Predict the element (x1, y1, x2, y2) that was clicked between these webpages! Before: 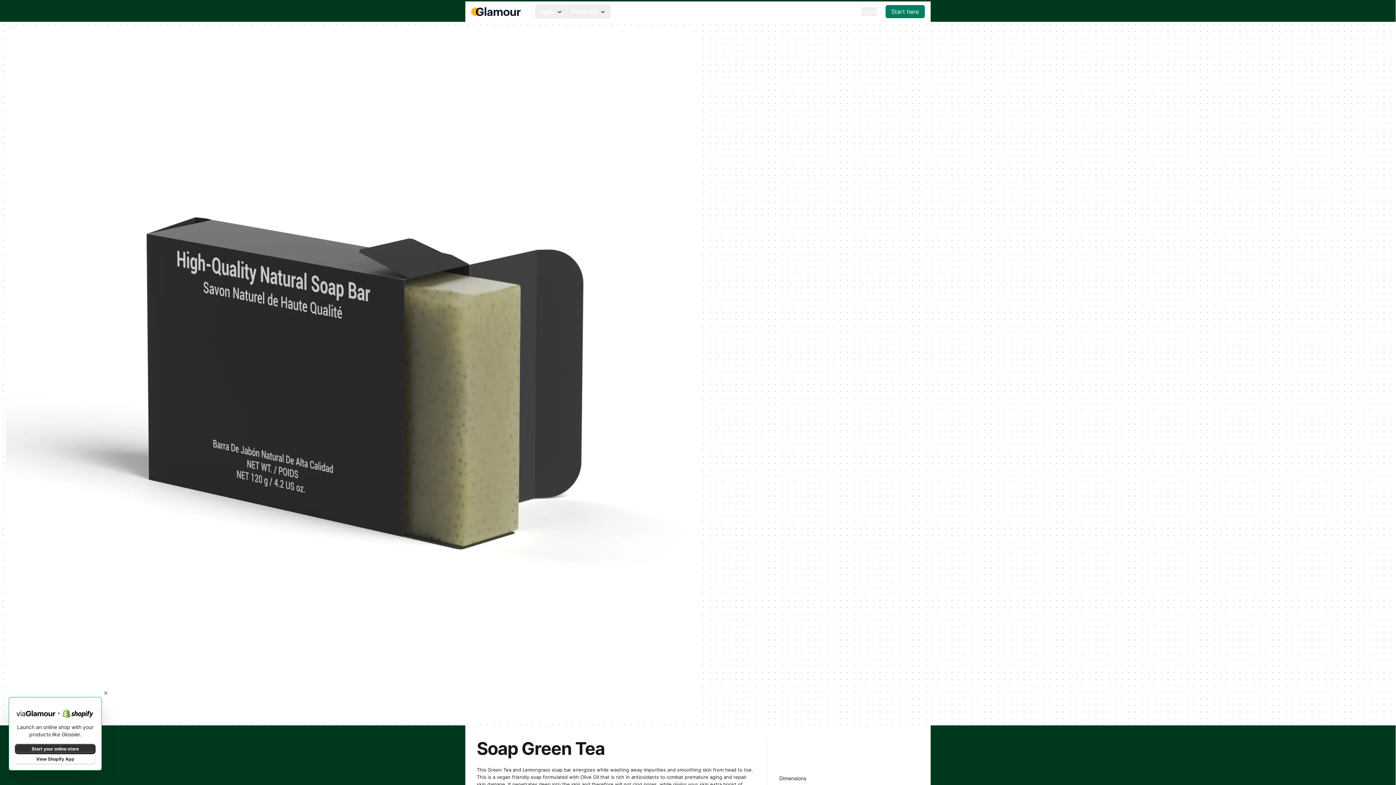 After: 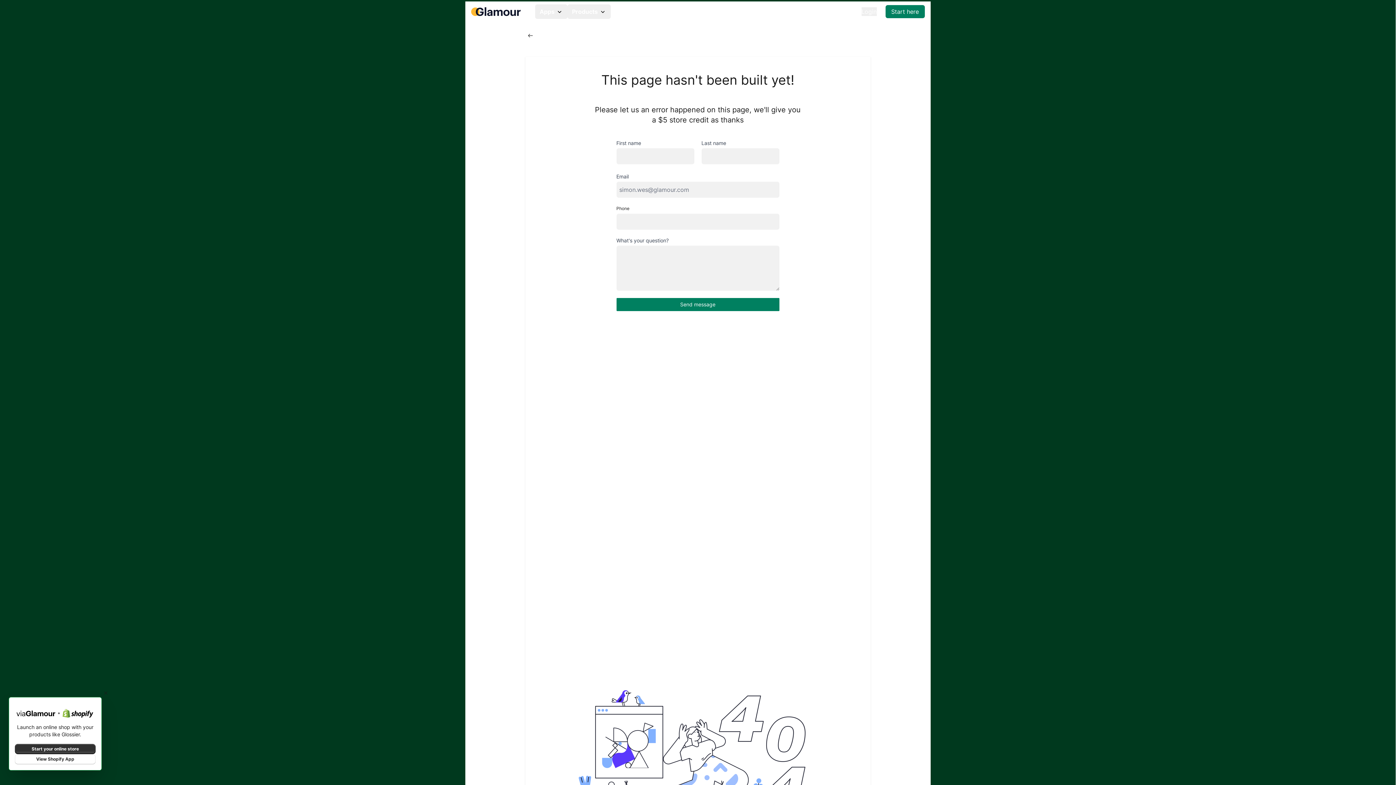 Action: label: View Shopify App bbox: (14, 754, 95, 764)